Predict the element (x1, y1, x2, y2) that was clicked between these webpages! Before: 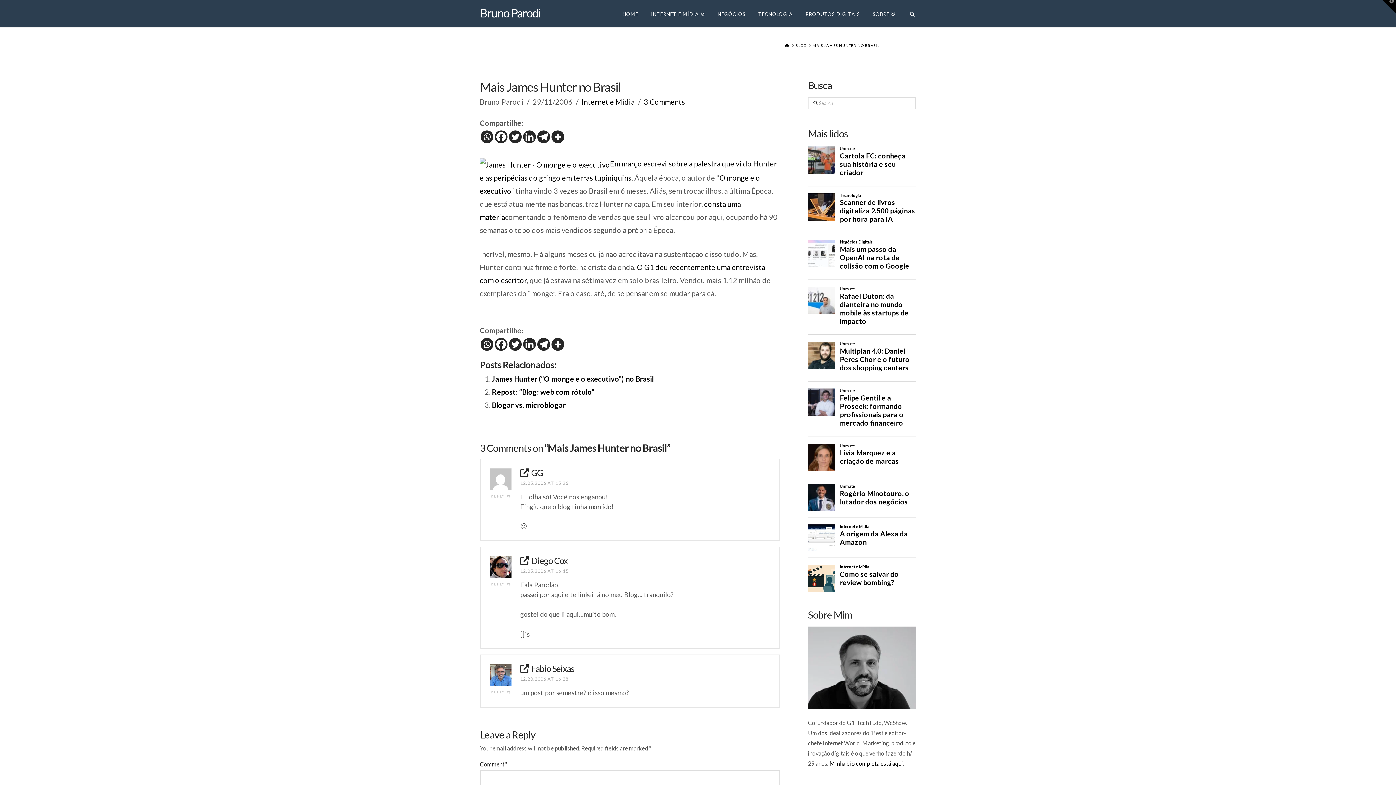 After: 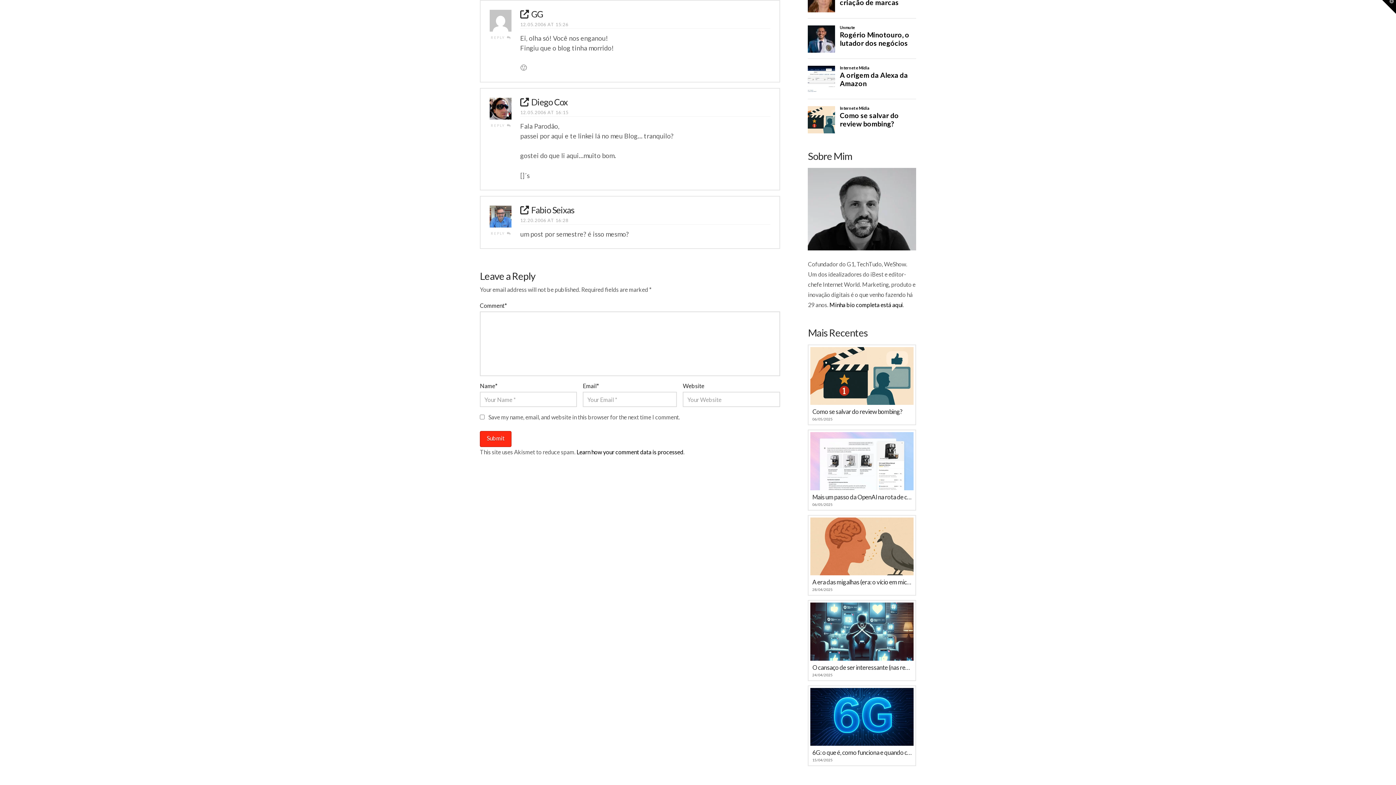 Action: bbox: (520, 480, 568, 486) label: 12.05.2006 AT 15:26